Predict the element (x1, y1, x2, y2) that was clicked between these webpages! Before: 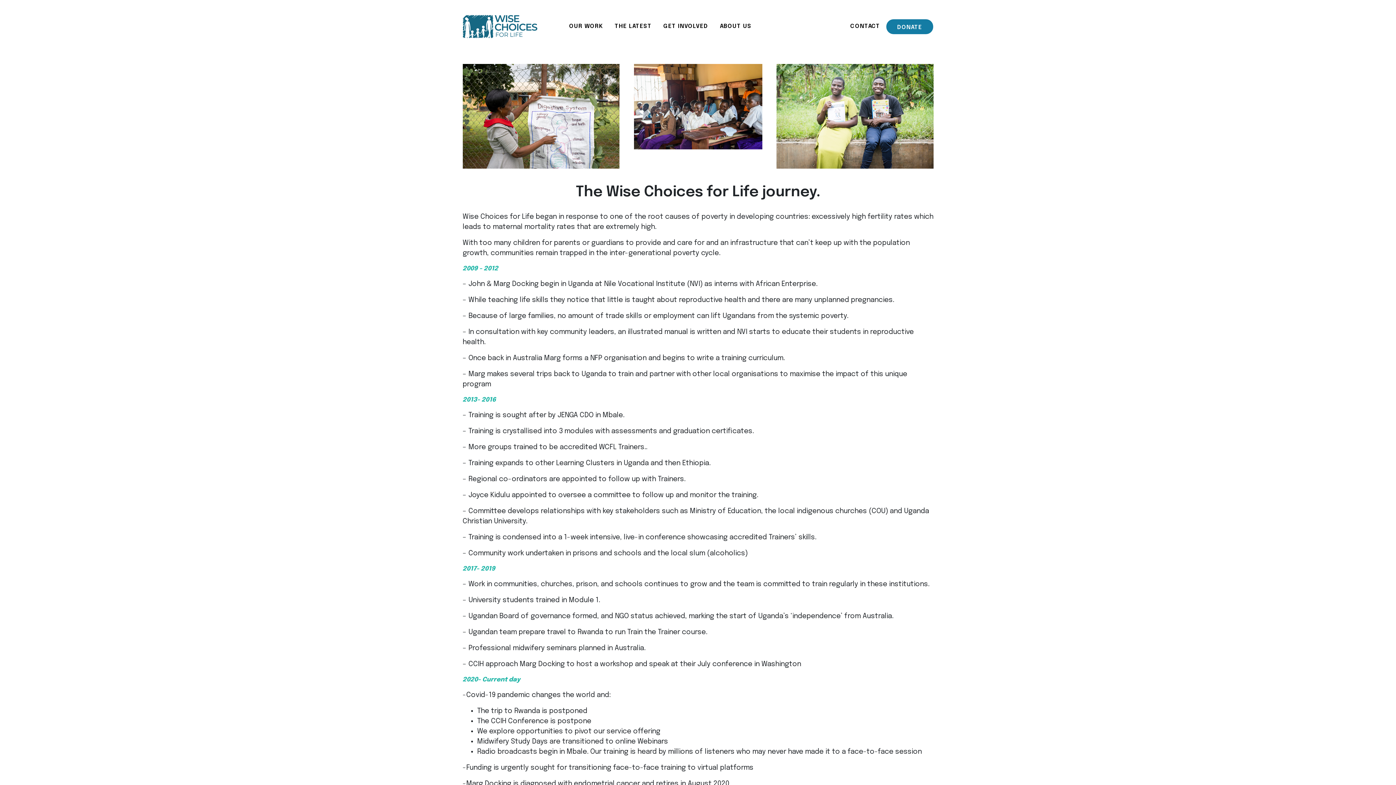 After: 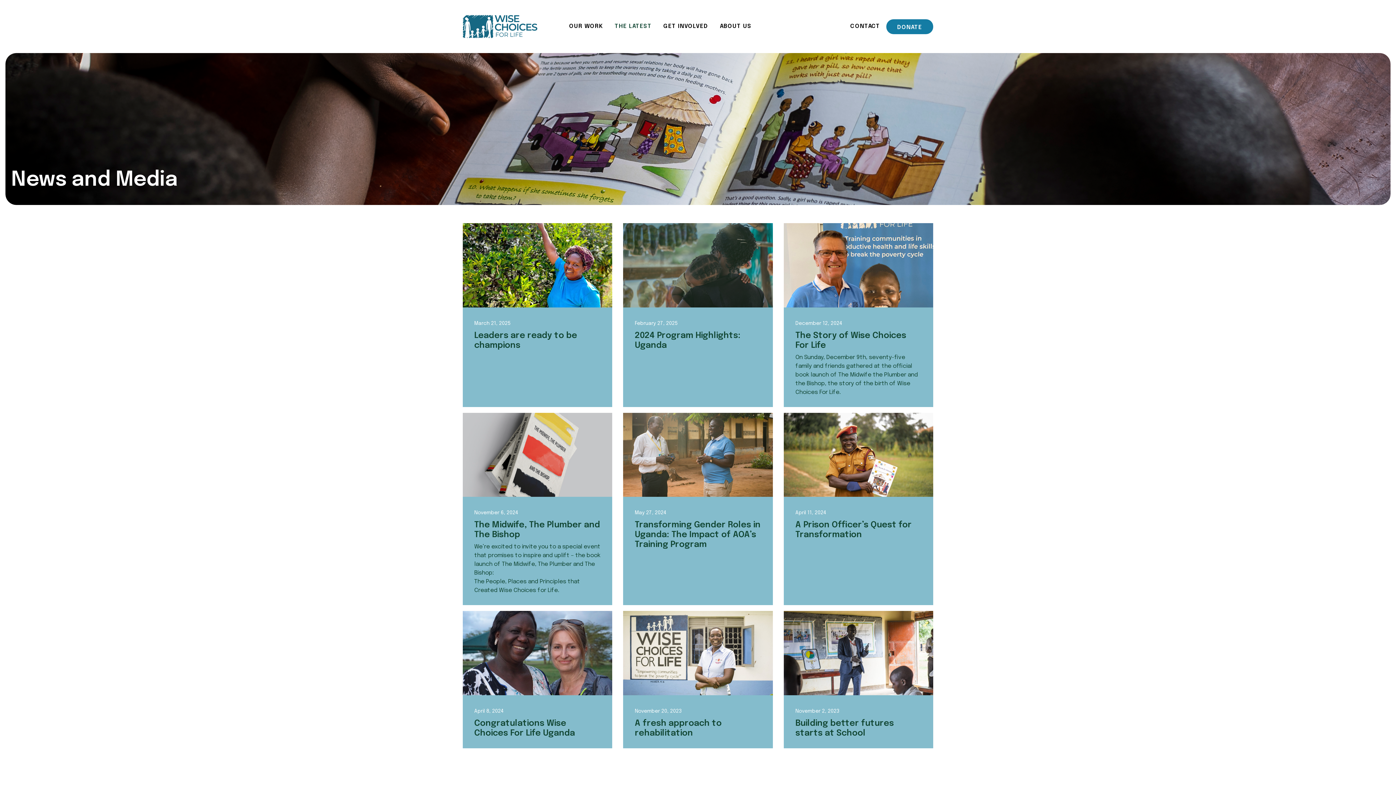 Action: label: THE LATEST bbox: (609, 16, 657, 36)